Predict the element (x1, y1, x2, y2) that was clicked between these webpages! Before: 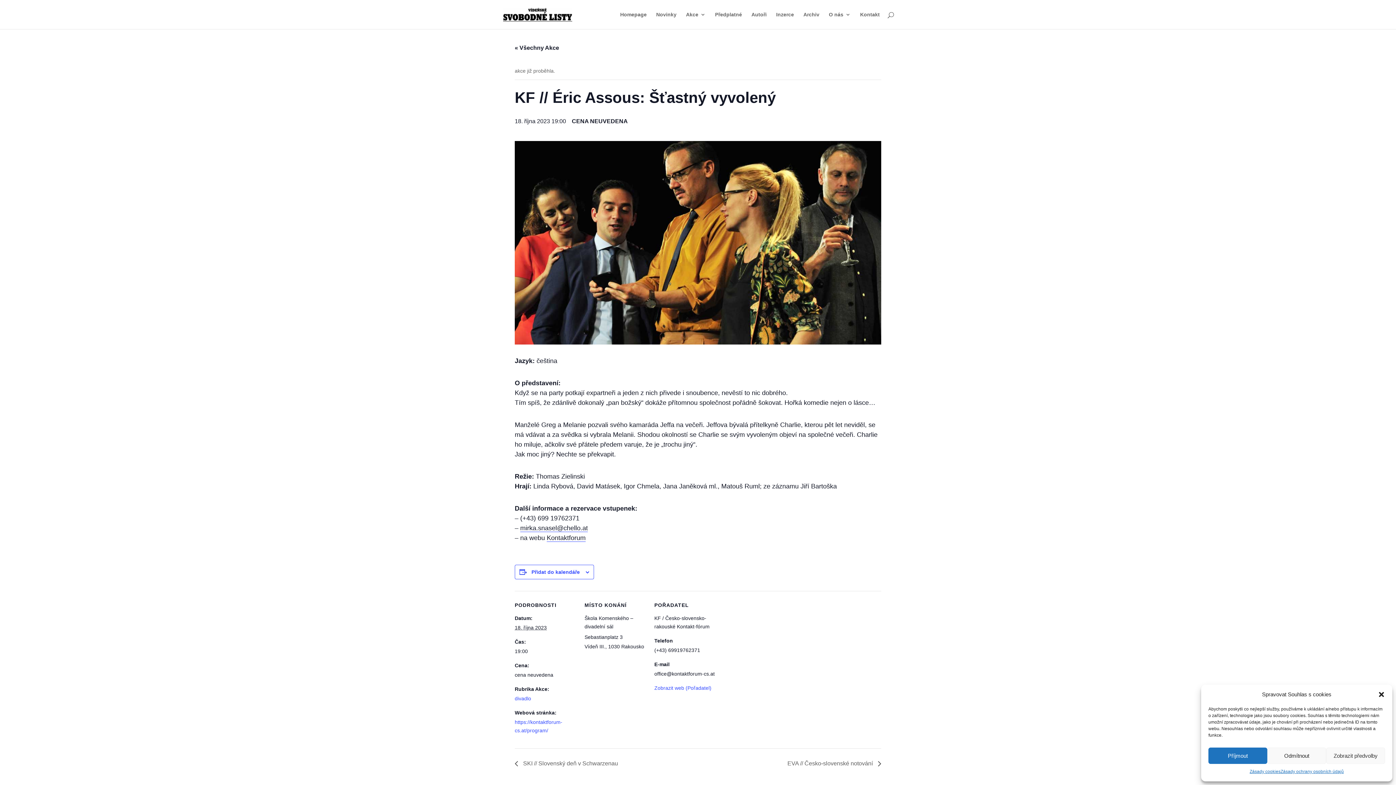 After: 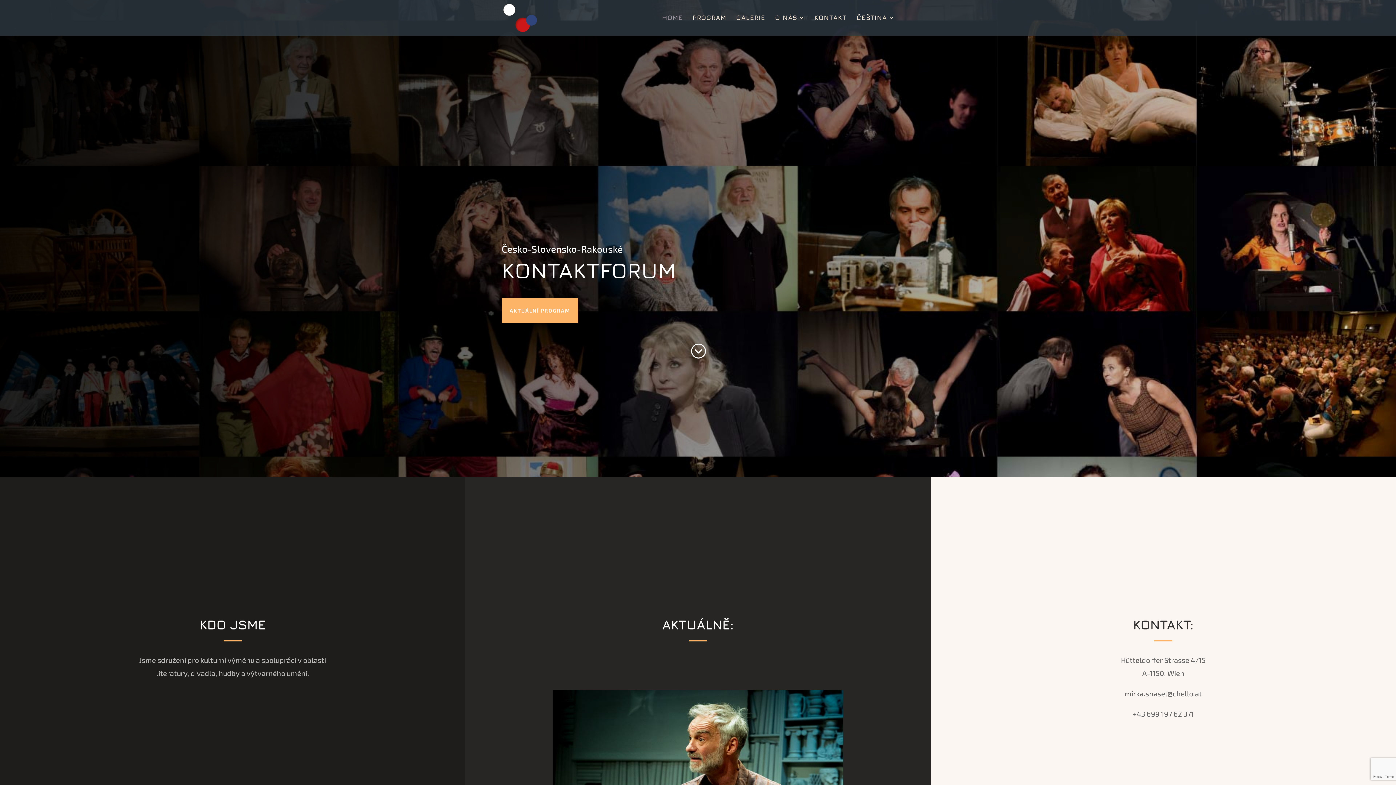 Action: label: Zobrazit web (Pořadatel) bbox: (654, 685, 711, 691)